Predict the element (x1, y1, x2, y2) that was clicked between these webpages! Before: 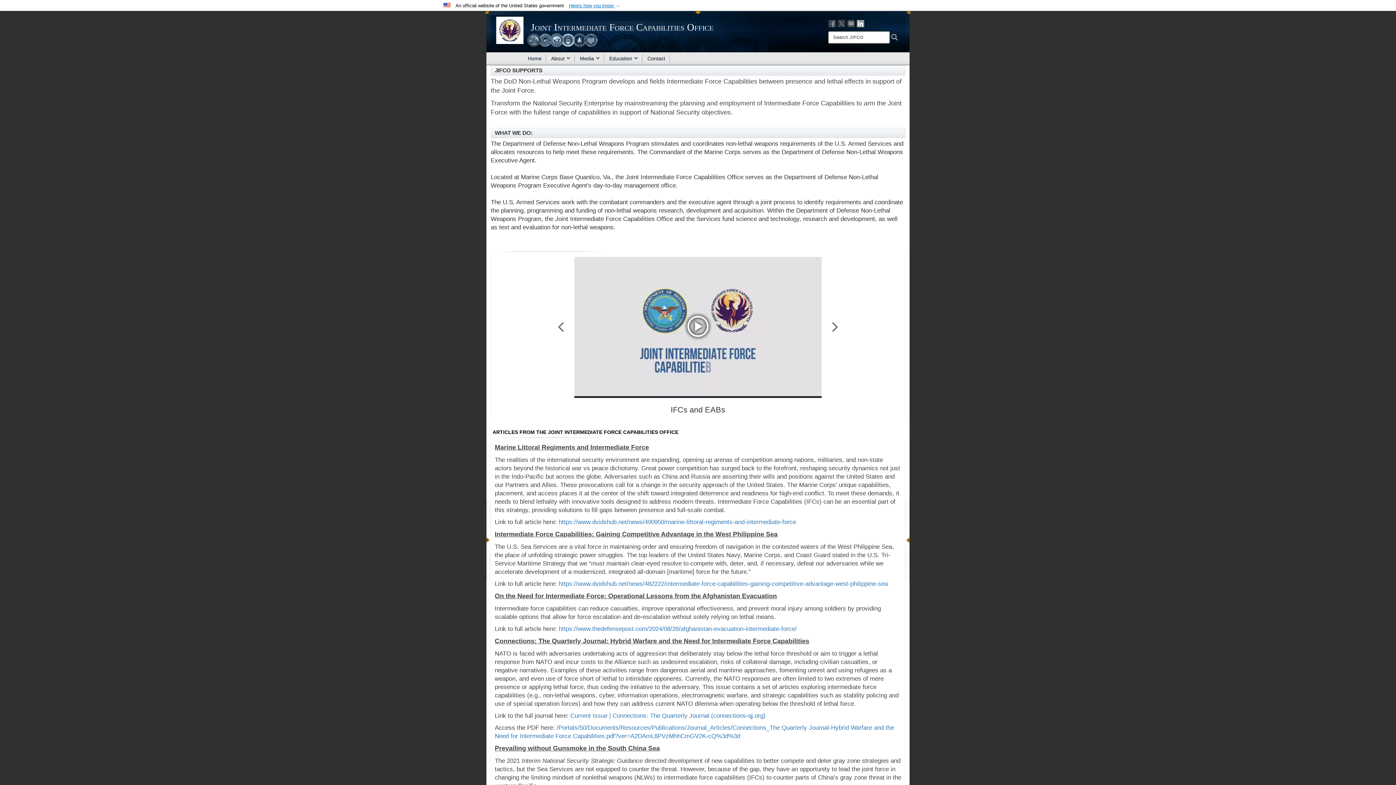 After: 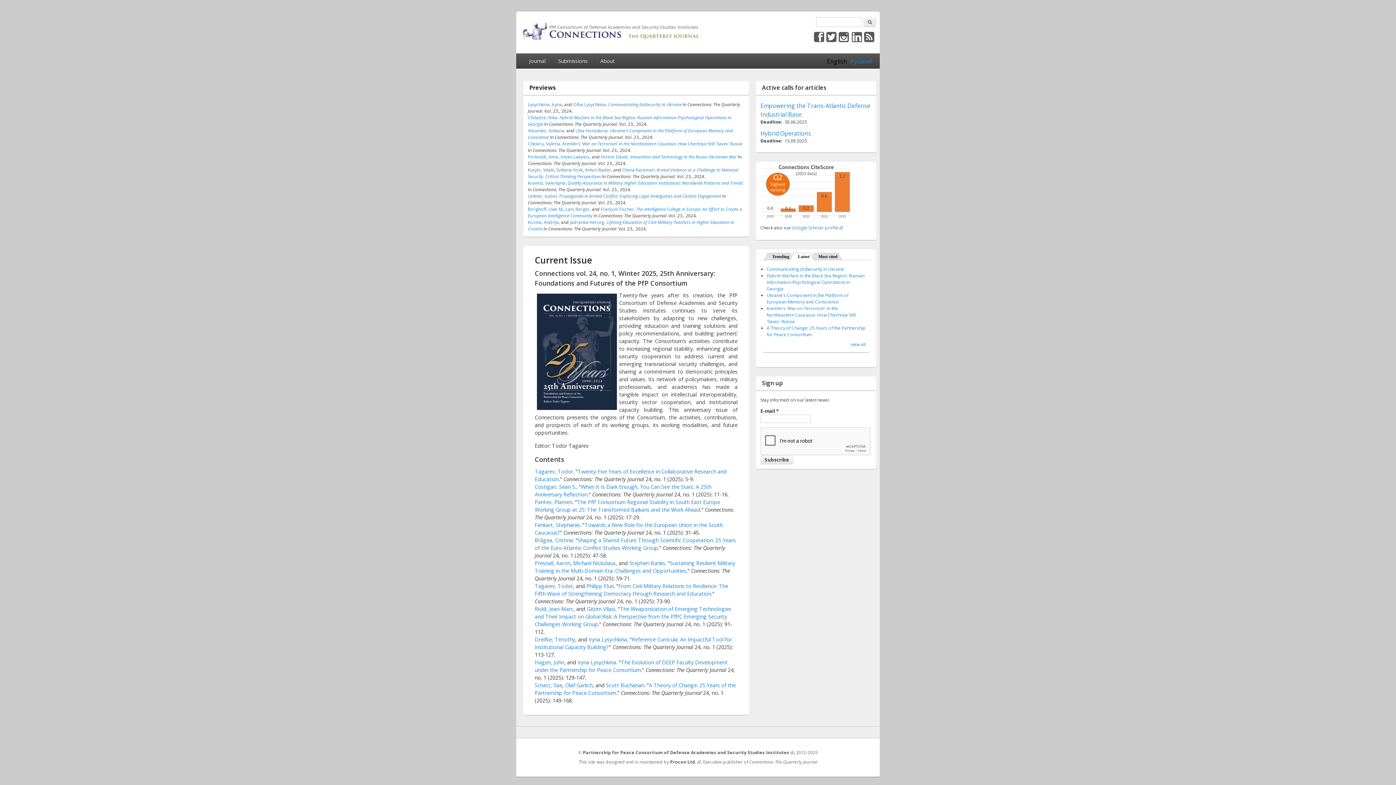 Action: bbox: (570, 712, 765, 719) label: Current Issue | Connections: The Quarterly Journal (connections-qj.org)